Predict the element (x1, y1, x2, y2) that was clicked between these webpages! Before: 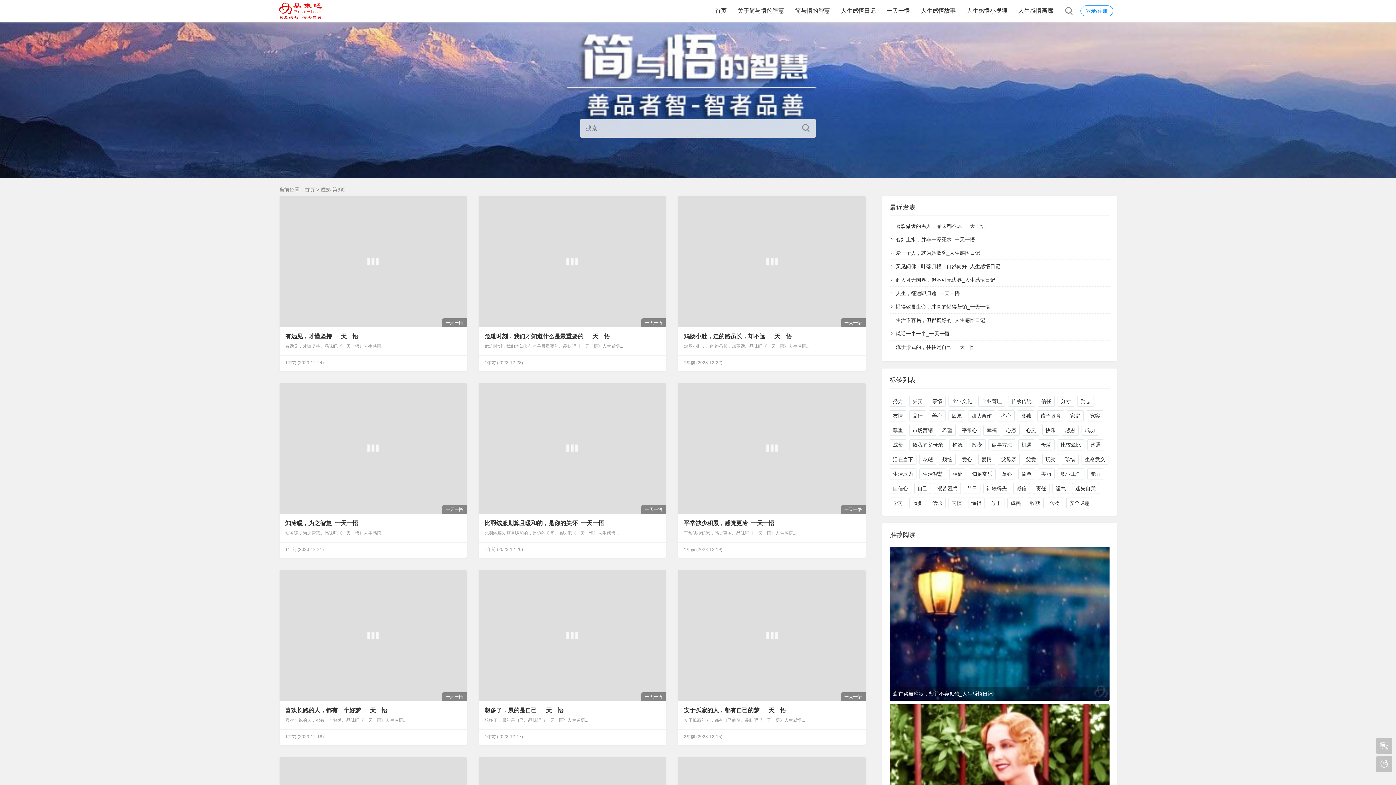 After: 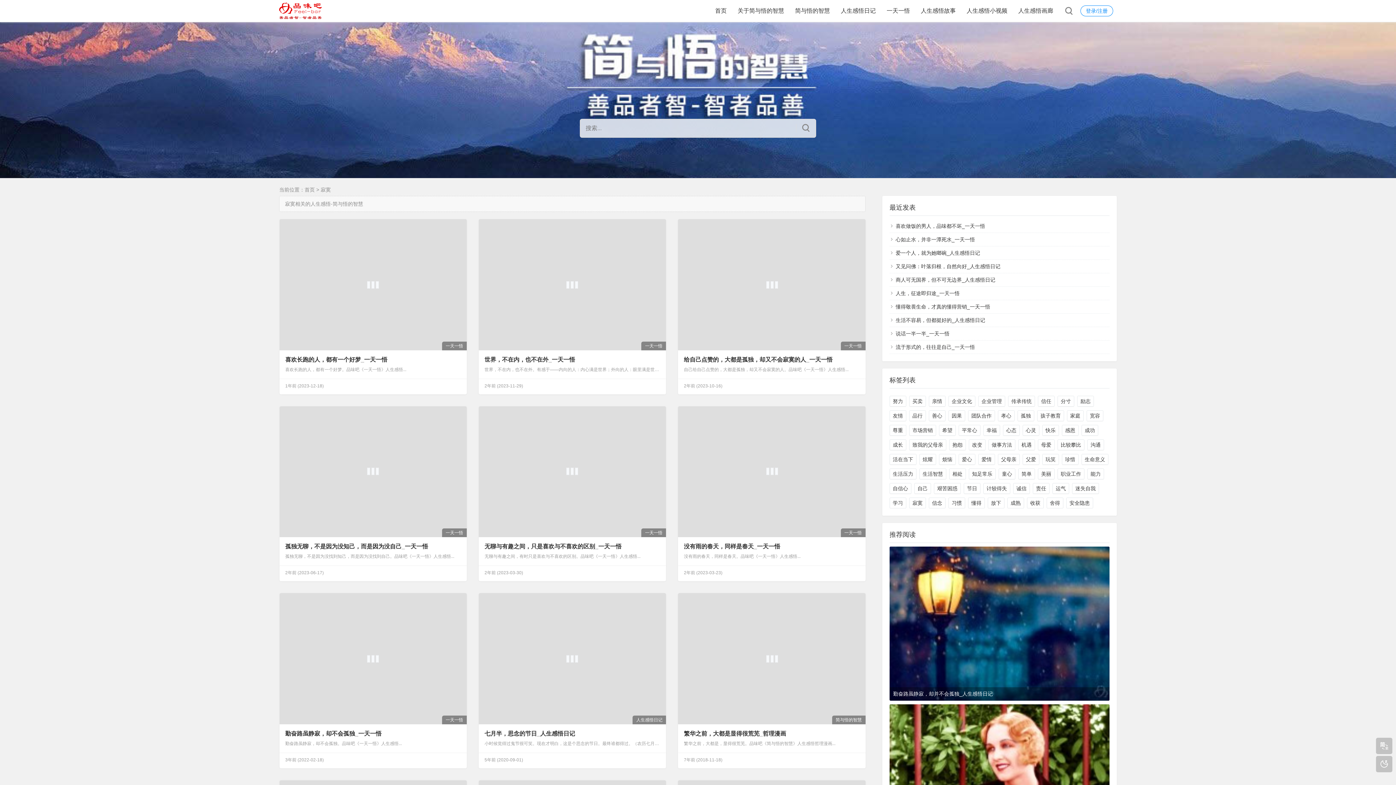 Action: label: 寂寞 bbox: (909, 497, 926, 508)